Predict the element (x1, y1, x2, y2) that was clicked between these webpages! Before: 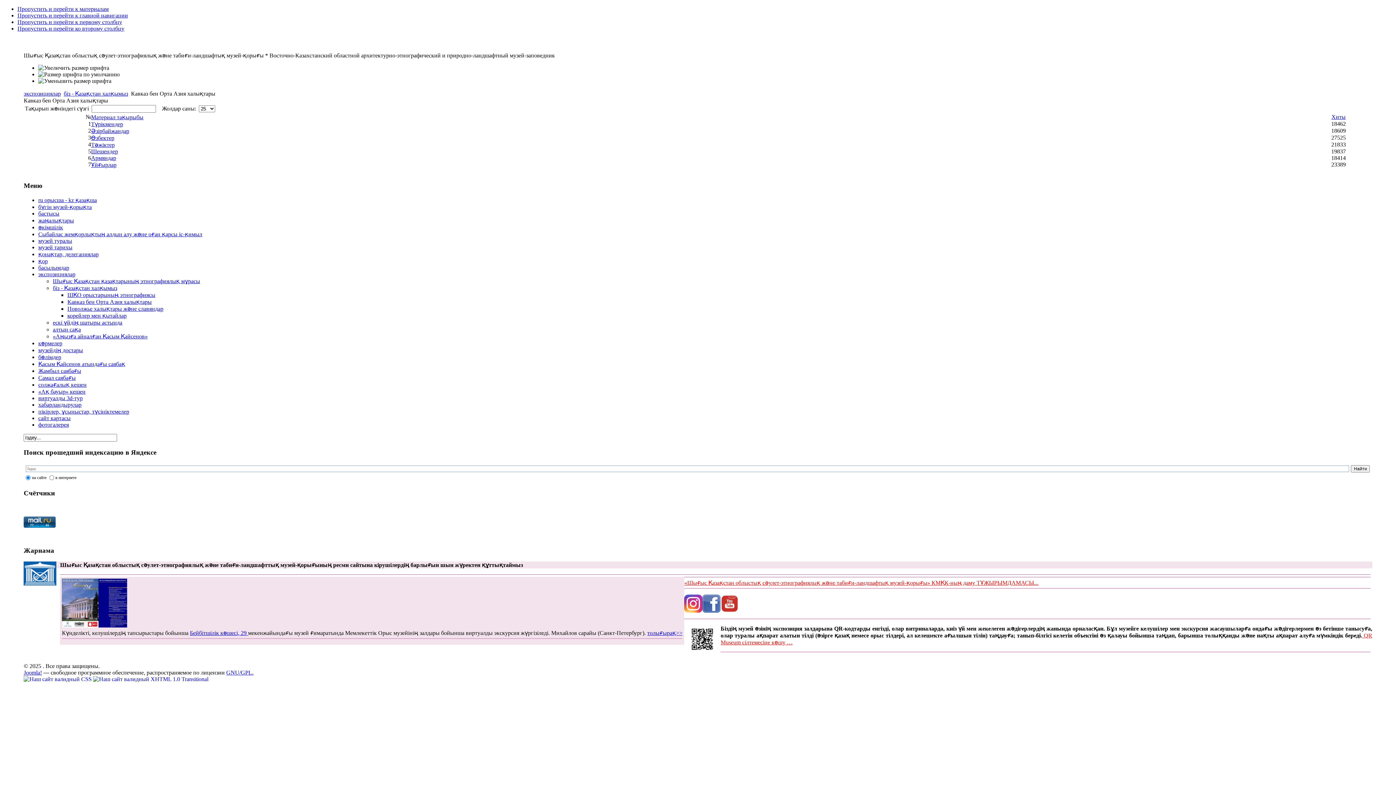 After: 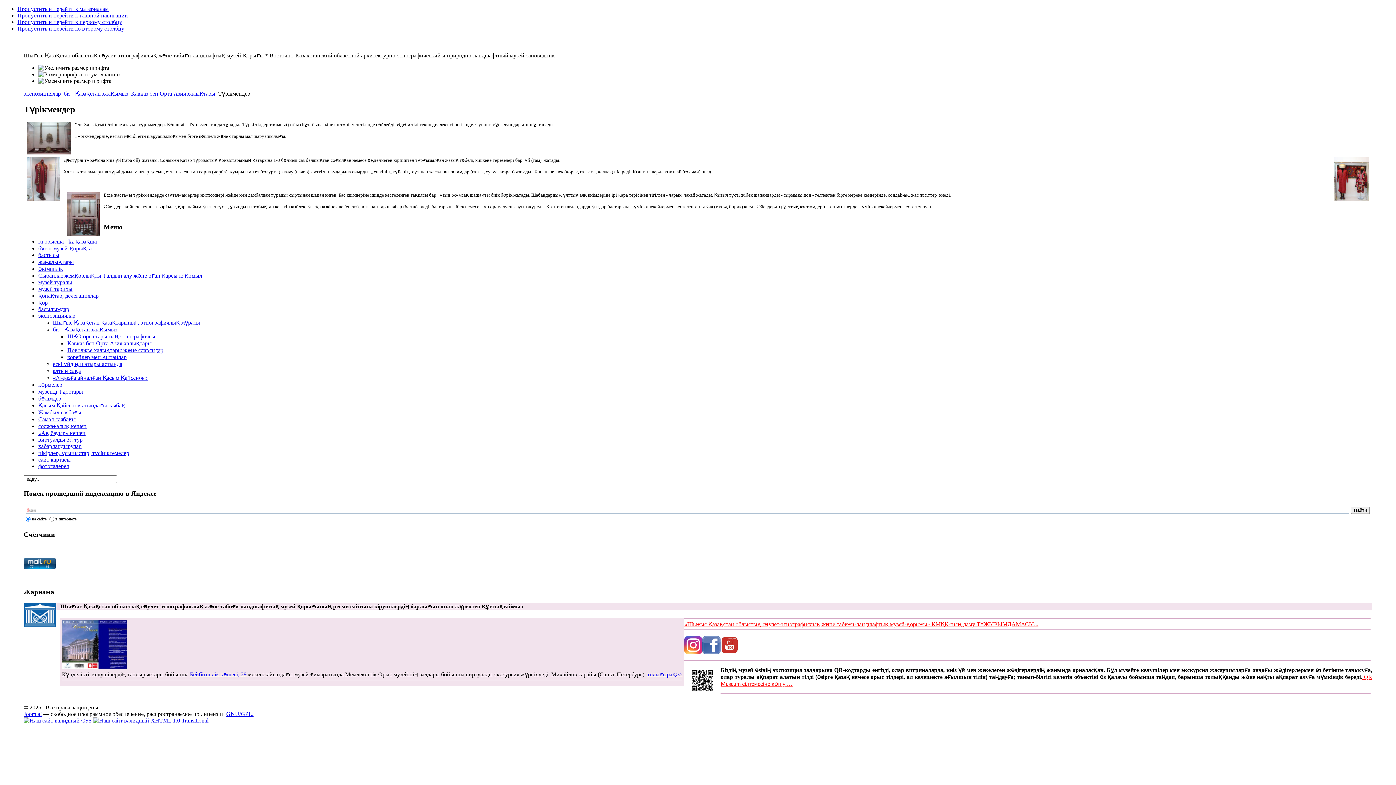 Action: bbox: (91, 121, 123, 127) label: Түрікмендер